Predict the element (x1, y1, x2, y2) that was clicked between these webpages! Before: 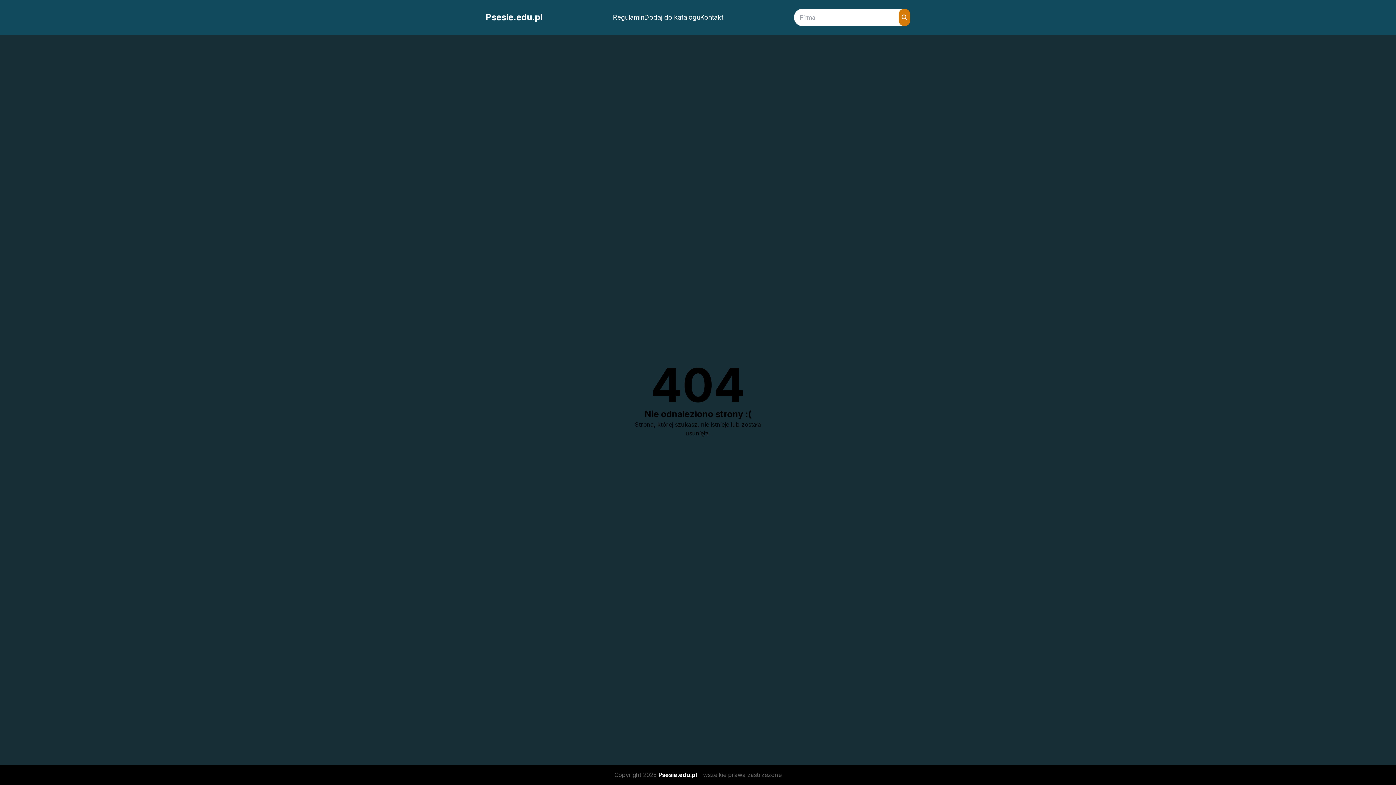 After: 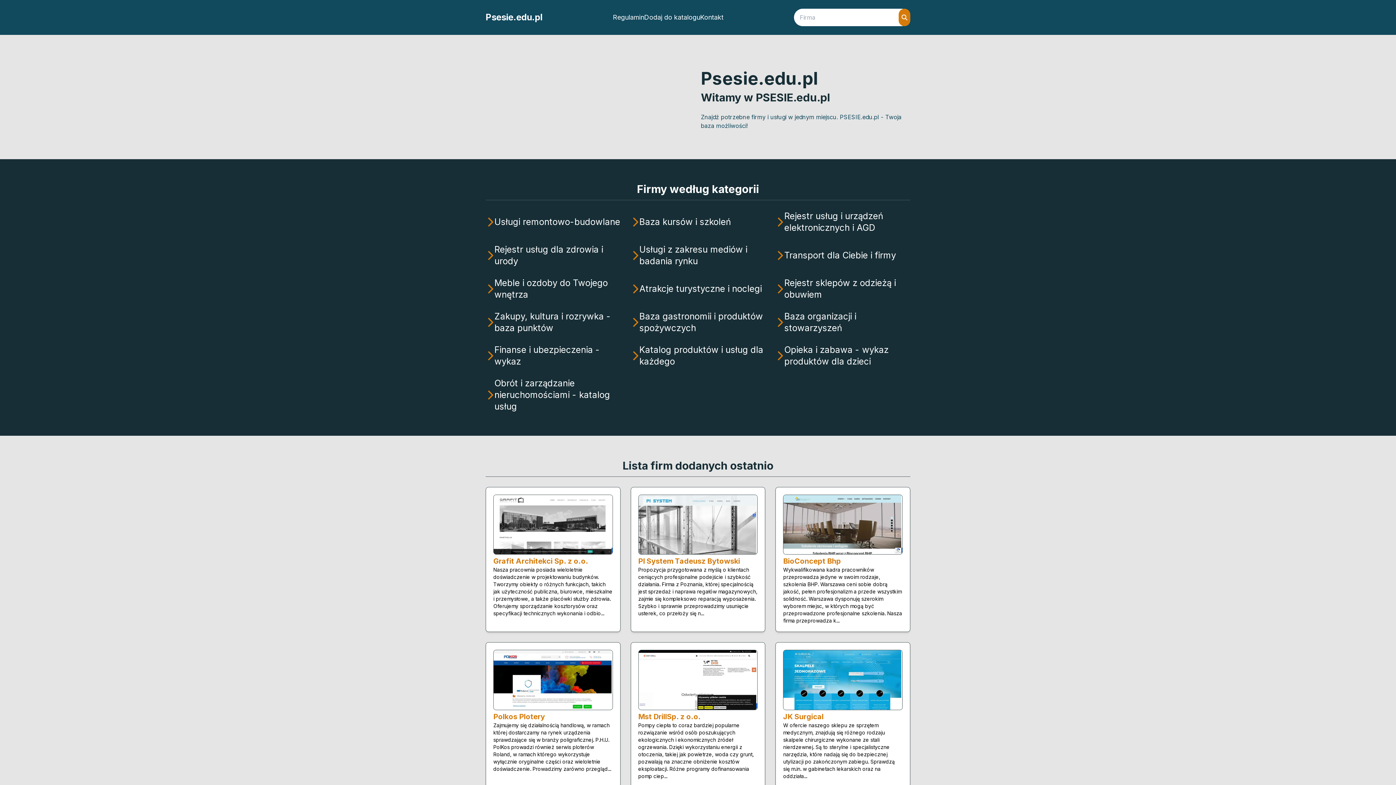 Action: bbox: (485, 11, 542, 23) label: Psesie.edu.pl